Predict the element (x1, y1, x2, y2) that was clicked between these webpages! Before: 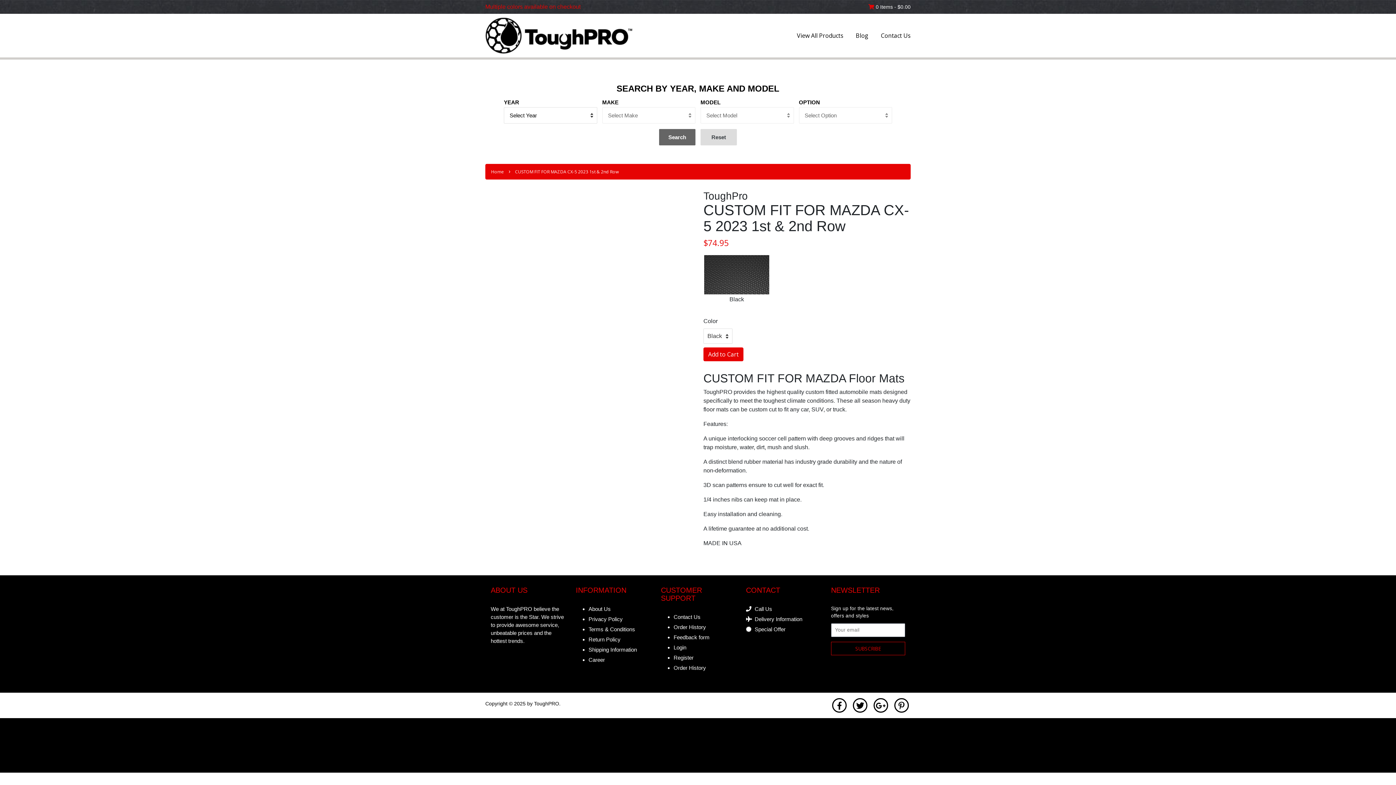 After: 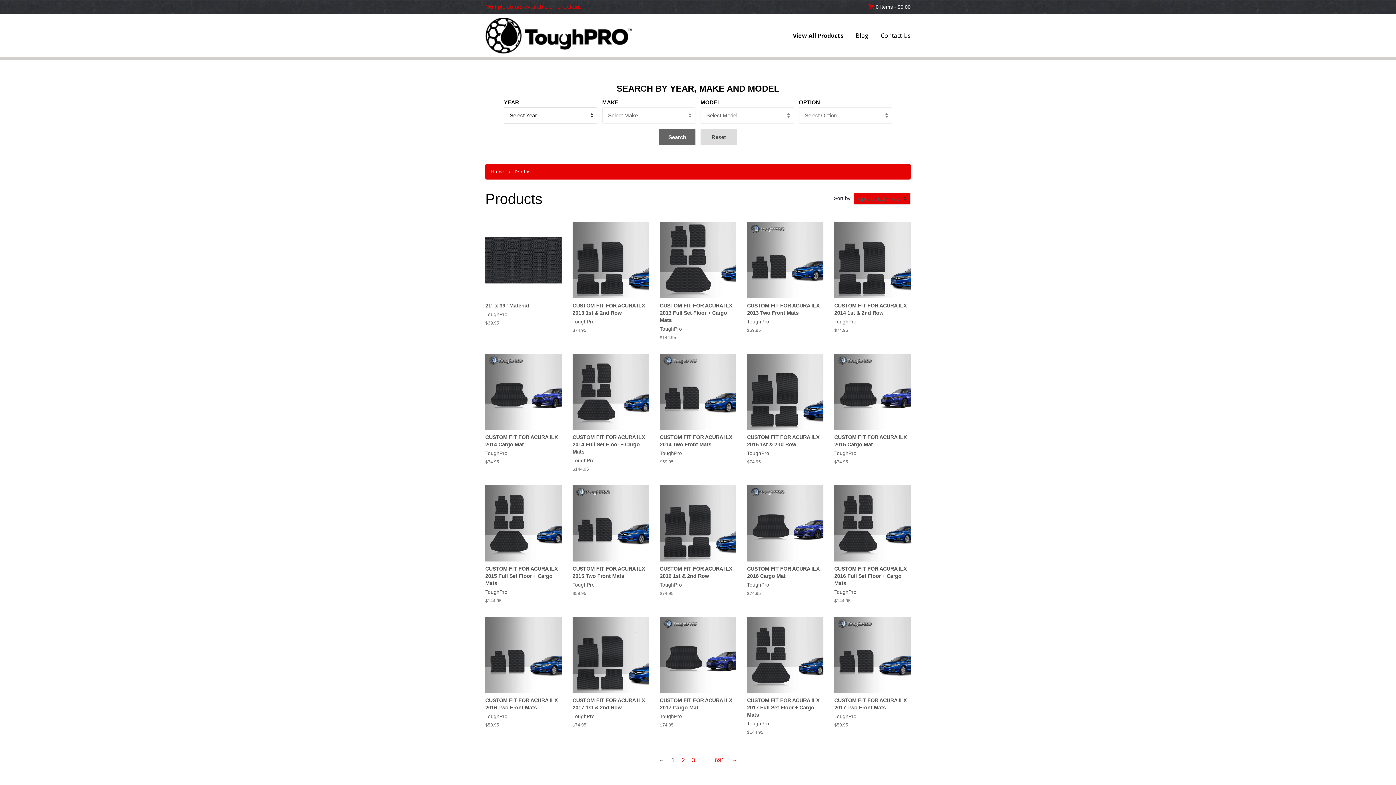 Action: bbox: (797, 26, 849, 45) label: View All Products